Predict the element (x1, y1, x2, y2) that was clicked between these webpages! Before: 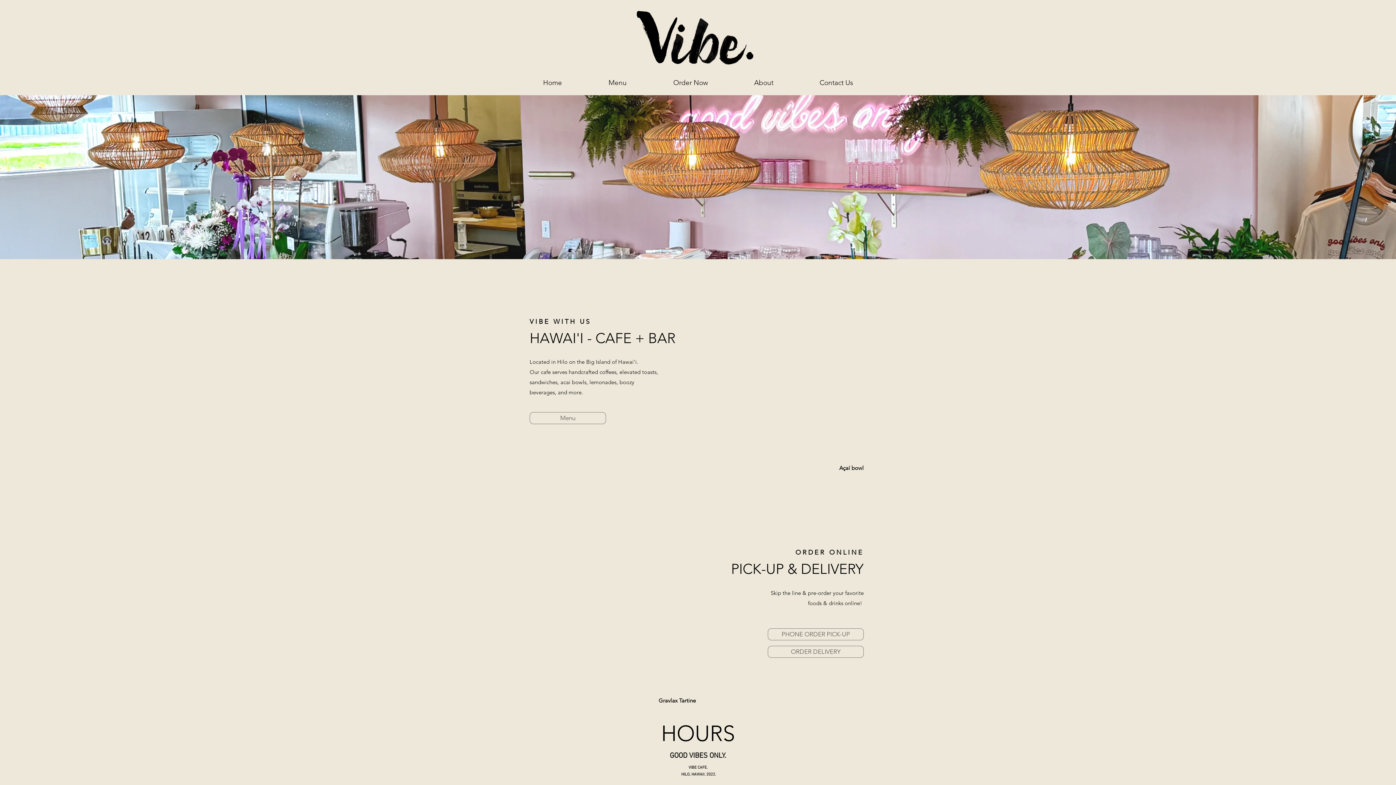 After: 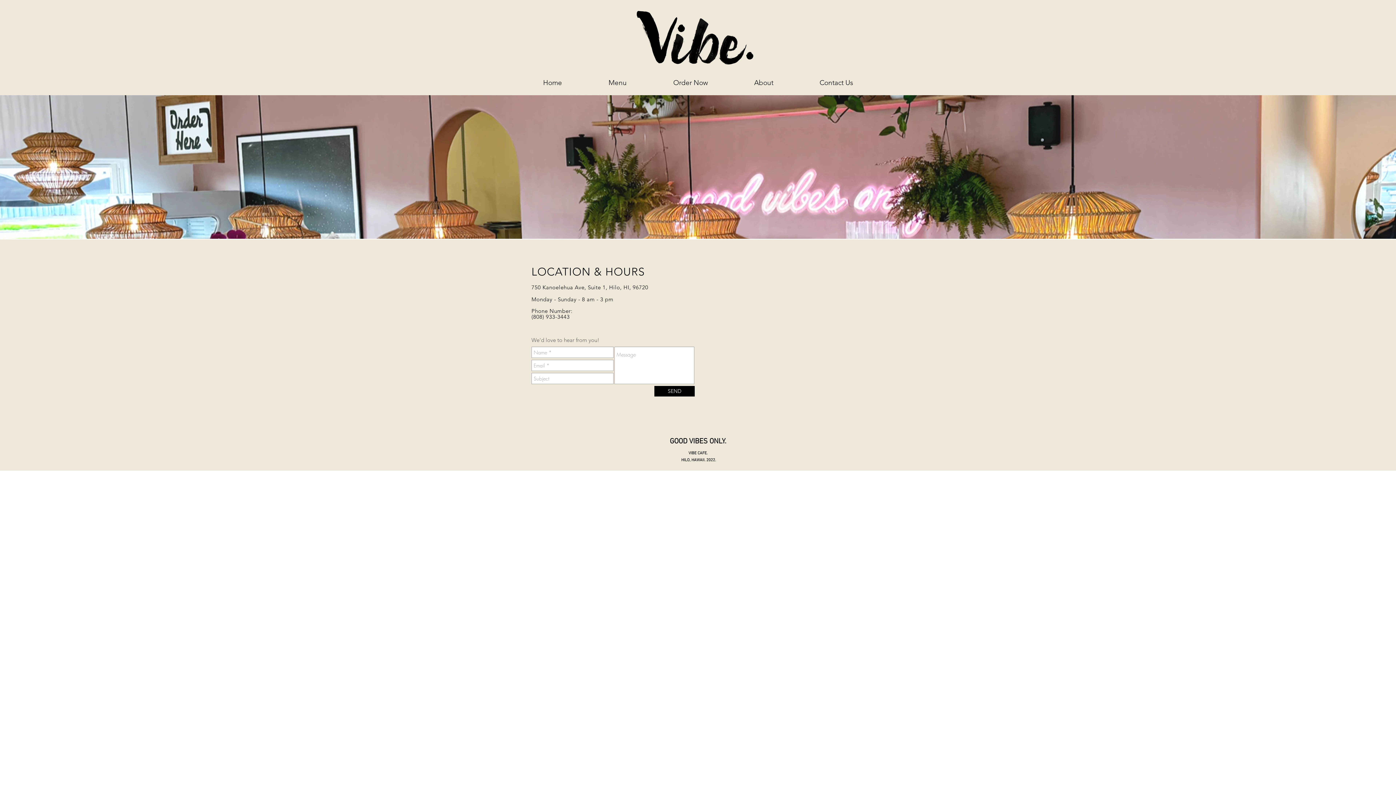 Action: bbox: (796, 77, 876, 87) label: Contact Us